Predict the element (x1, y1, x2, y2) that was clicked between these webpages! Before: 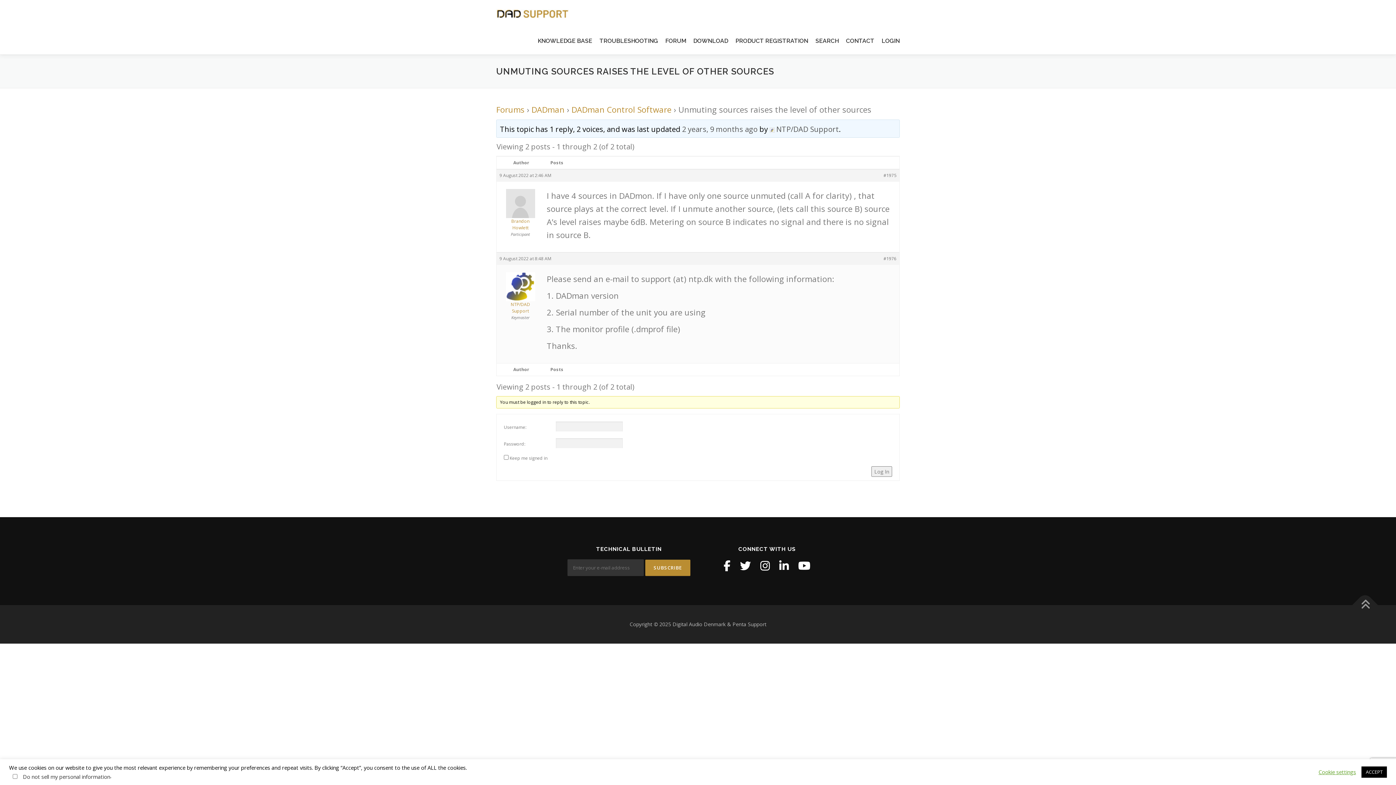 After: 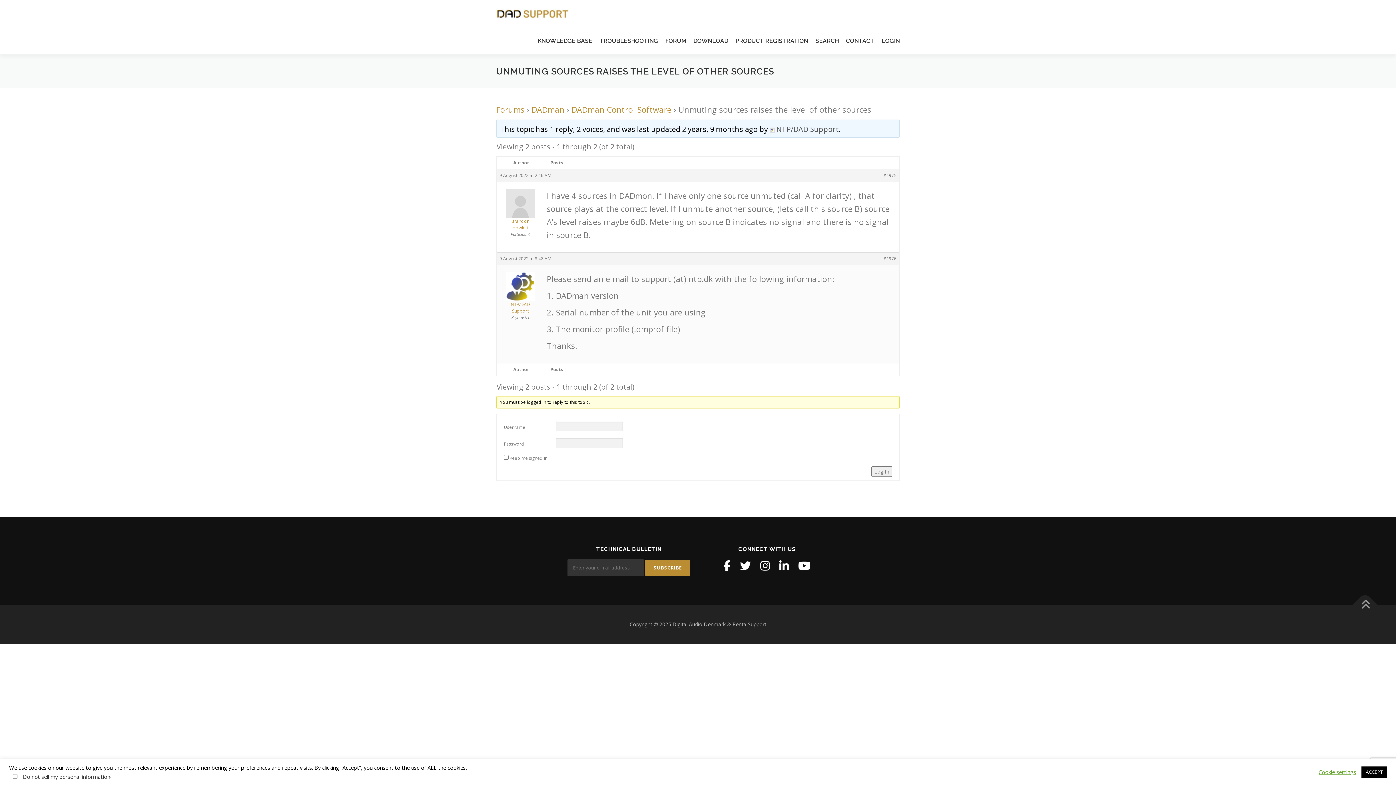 Action: label: 2 years, 9 months ago bbox: (682, 124, 757, 134)